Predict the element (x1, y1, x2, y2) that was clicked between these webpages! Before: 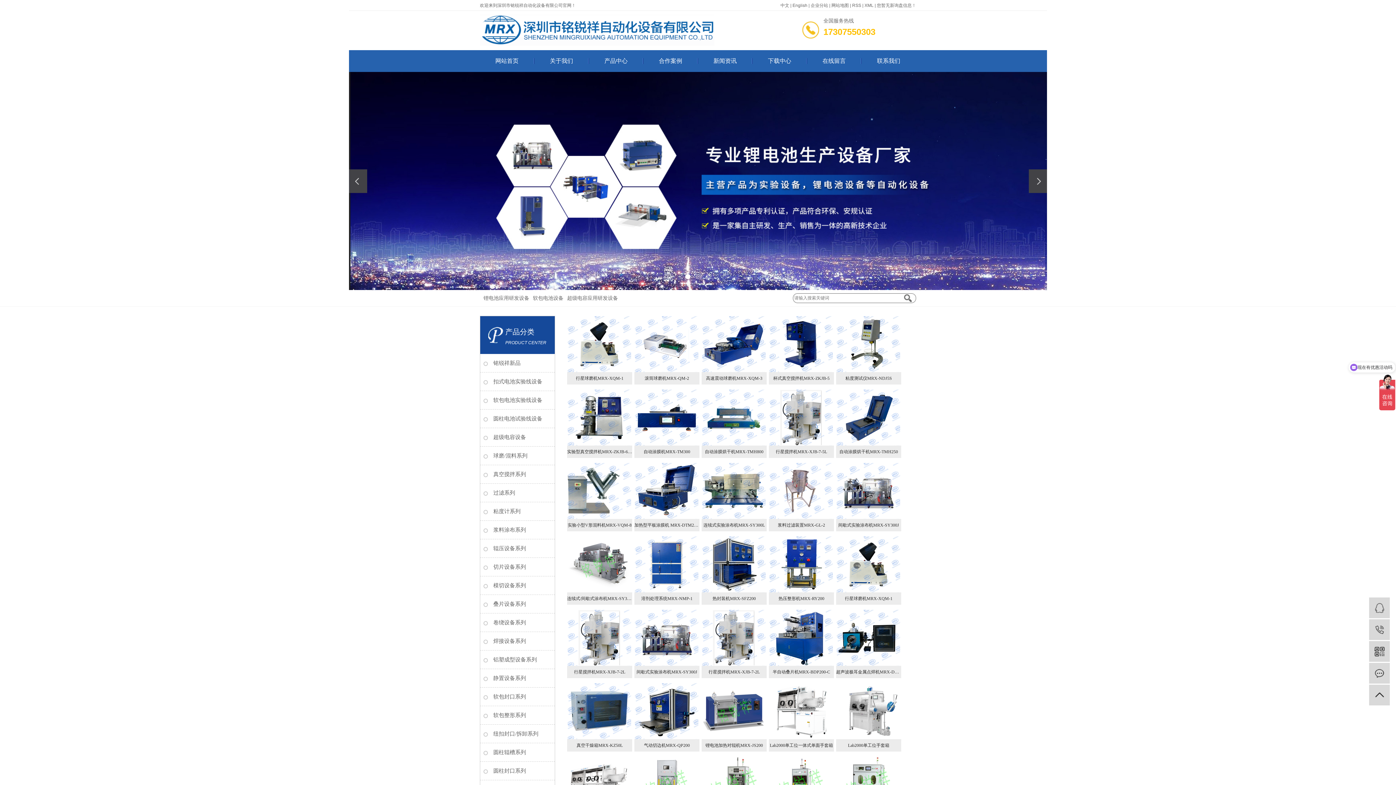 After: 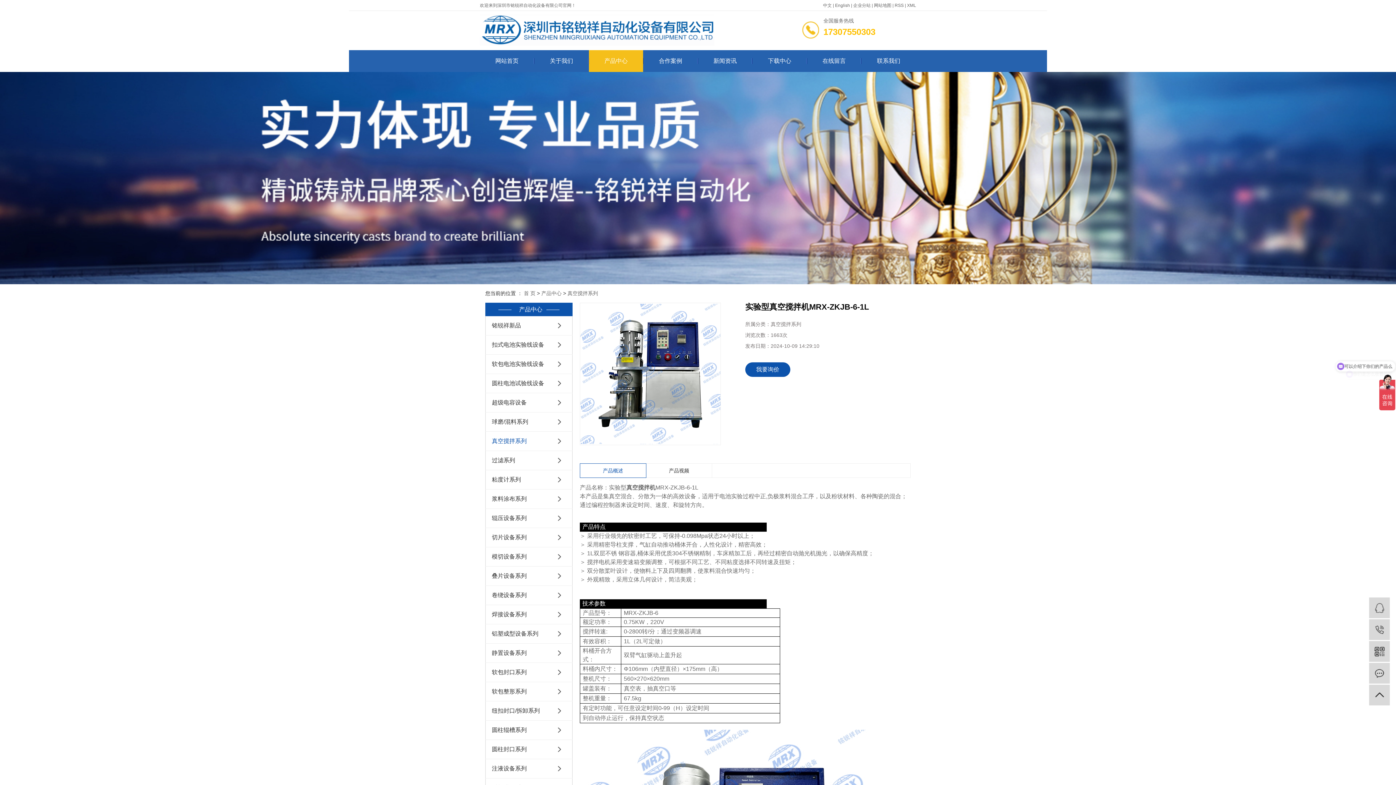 Action: label: 实验型真空搅拌机MRX-ZKJB-6-1L bbox: (567, 414, 632, 458)